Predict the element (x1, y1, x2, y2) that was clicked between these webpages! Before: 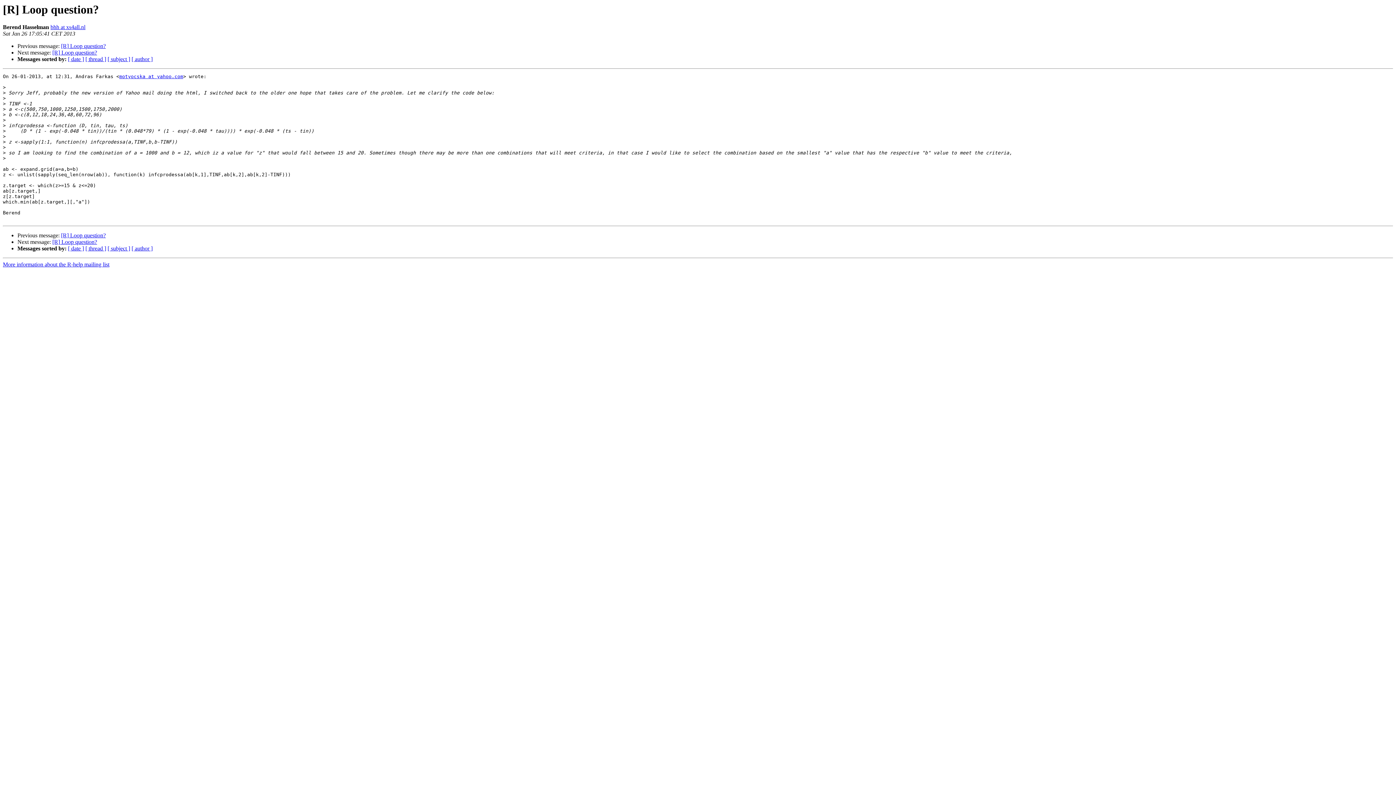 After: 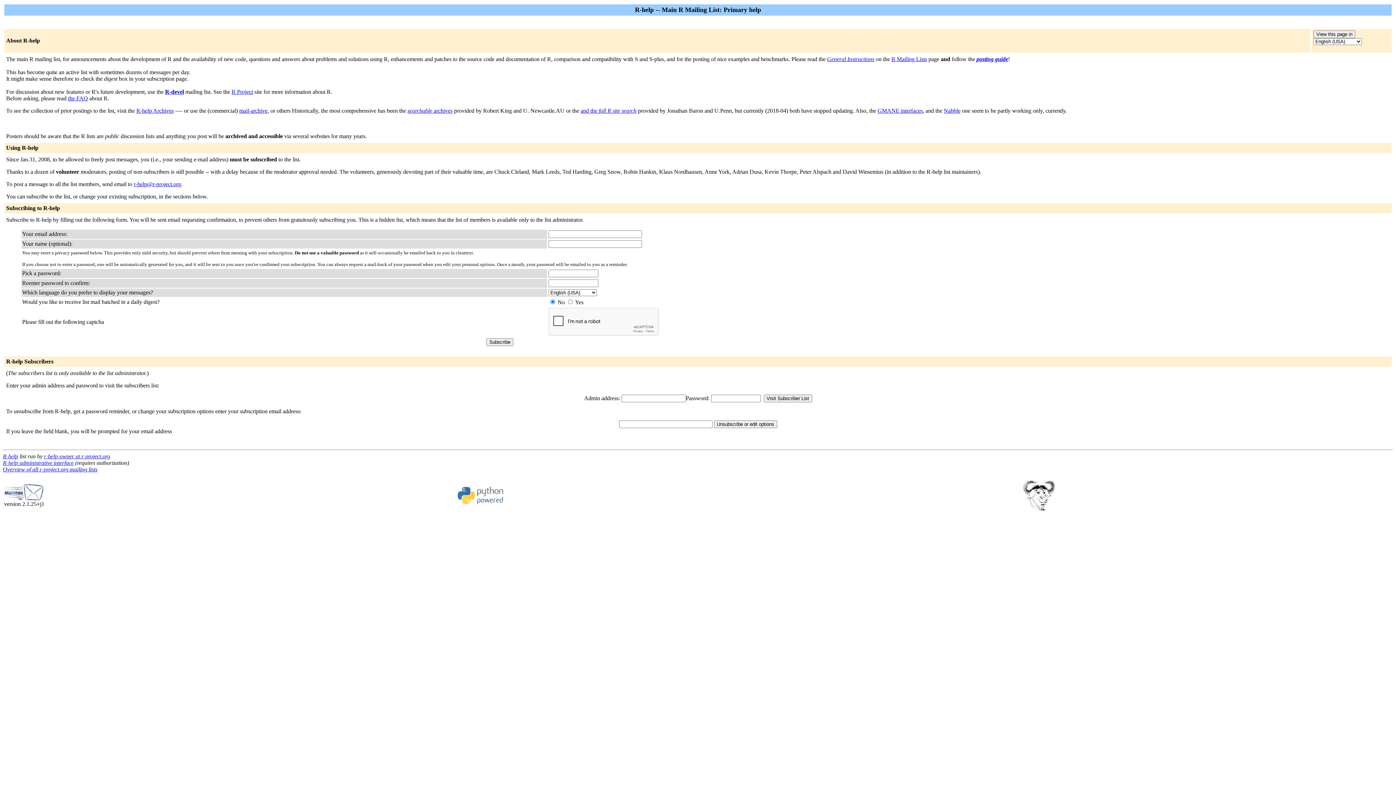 Action: label: More information about the R-help mailing list bbox: (2, 261, 109, 267)